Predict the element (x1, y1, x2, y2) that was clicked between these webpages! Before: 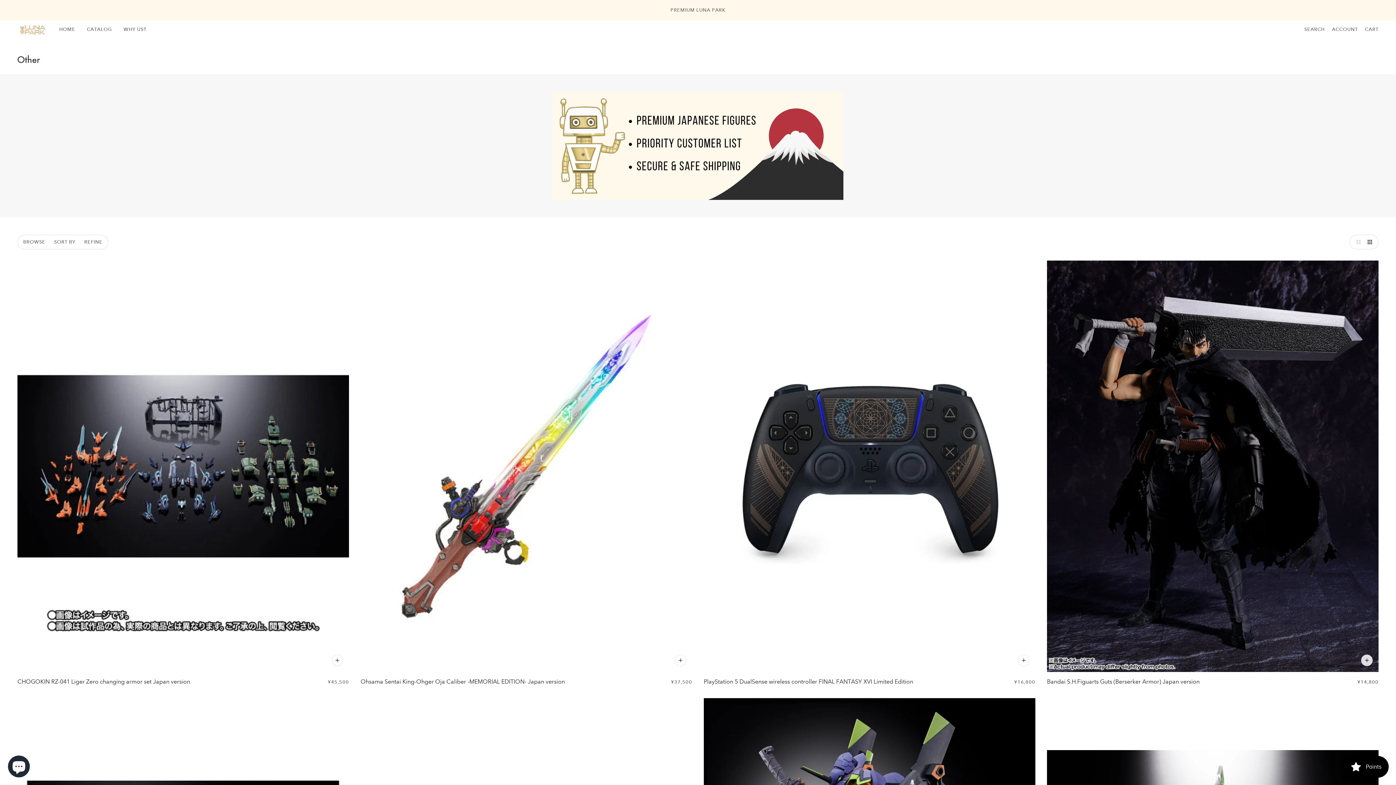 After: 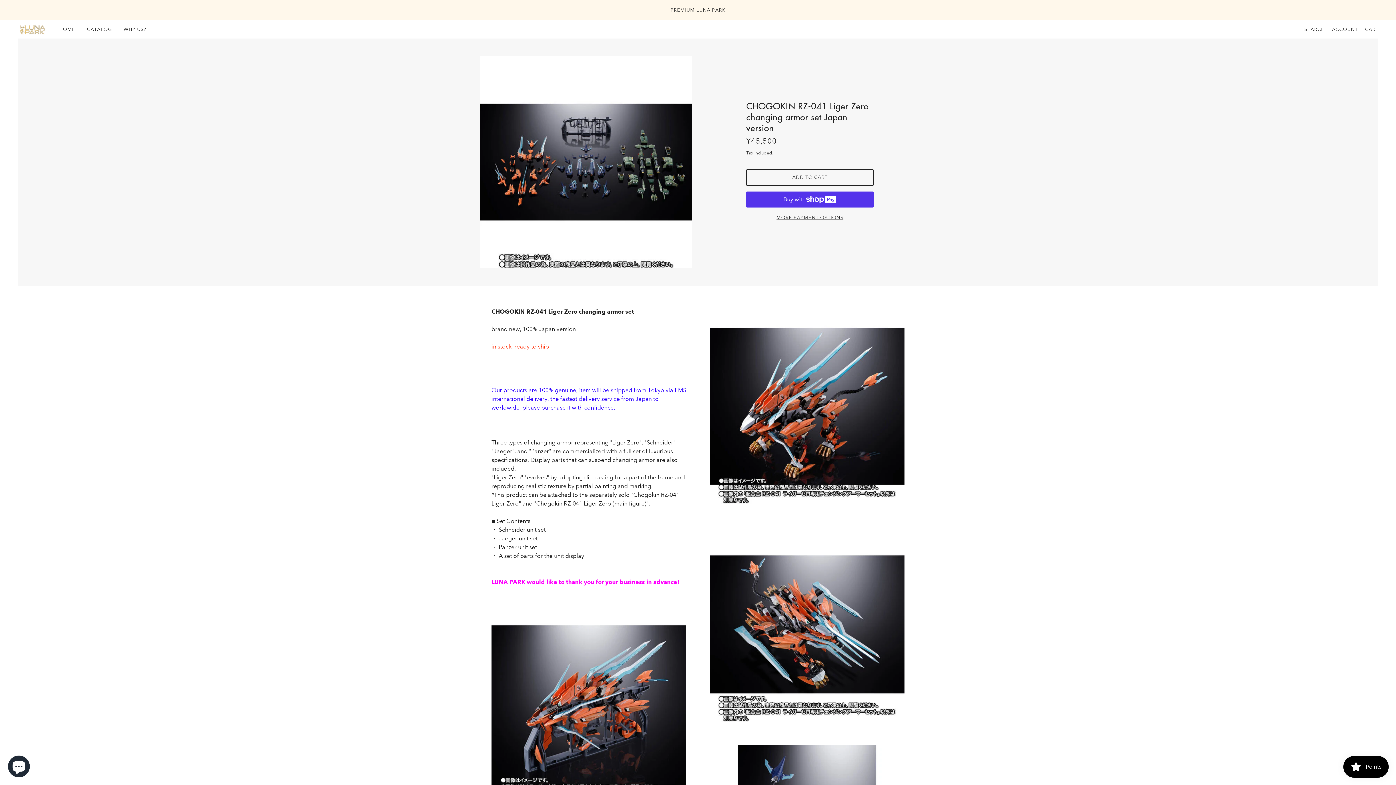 Action: bbox: (17, 260, 349, 692) label: CHOGOKIN RZ-041 Liger Zero changing armor set Japan version